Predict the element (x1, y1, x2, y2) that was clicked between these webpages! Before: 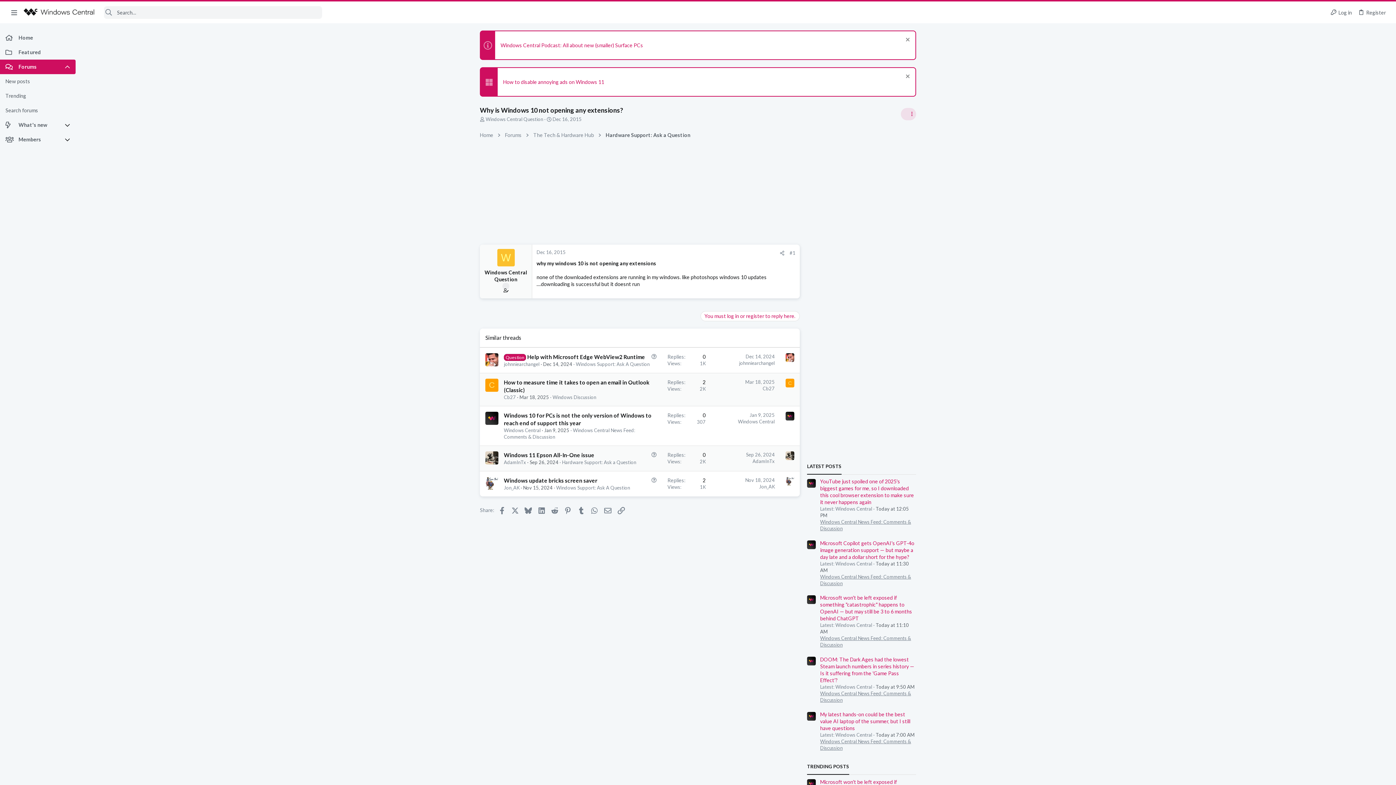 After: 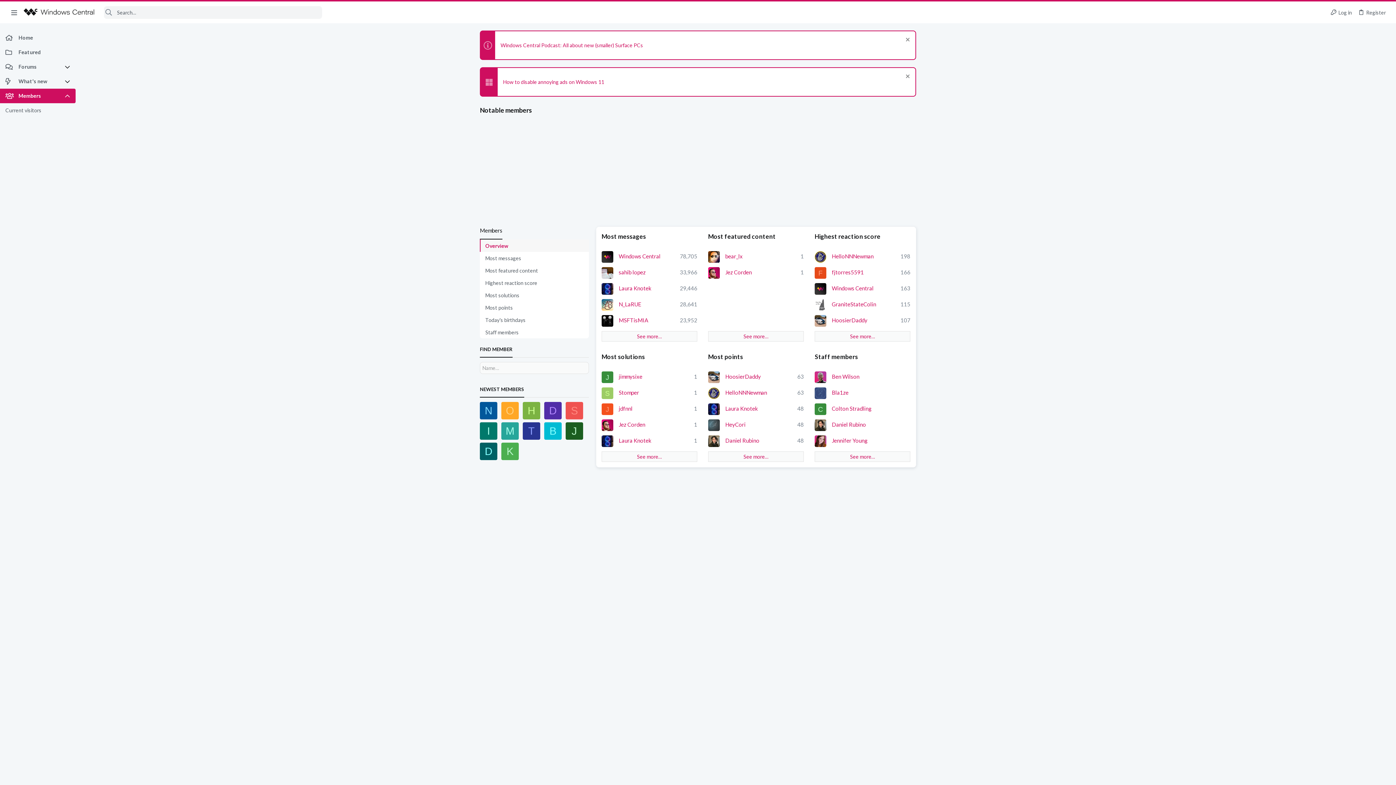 Action: bbox: (0, 132, 64, 146) label: Members